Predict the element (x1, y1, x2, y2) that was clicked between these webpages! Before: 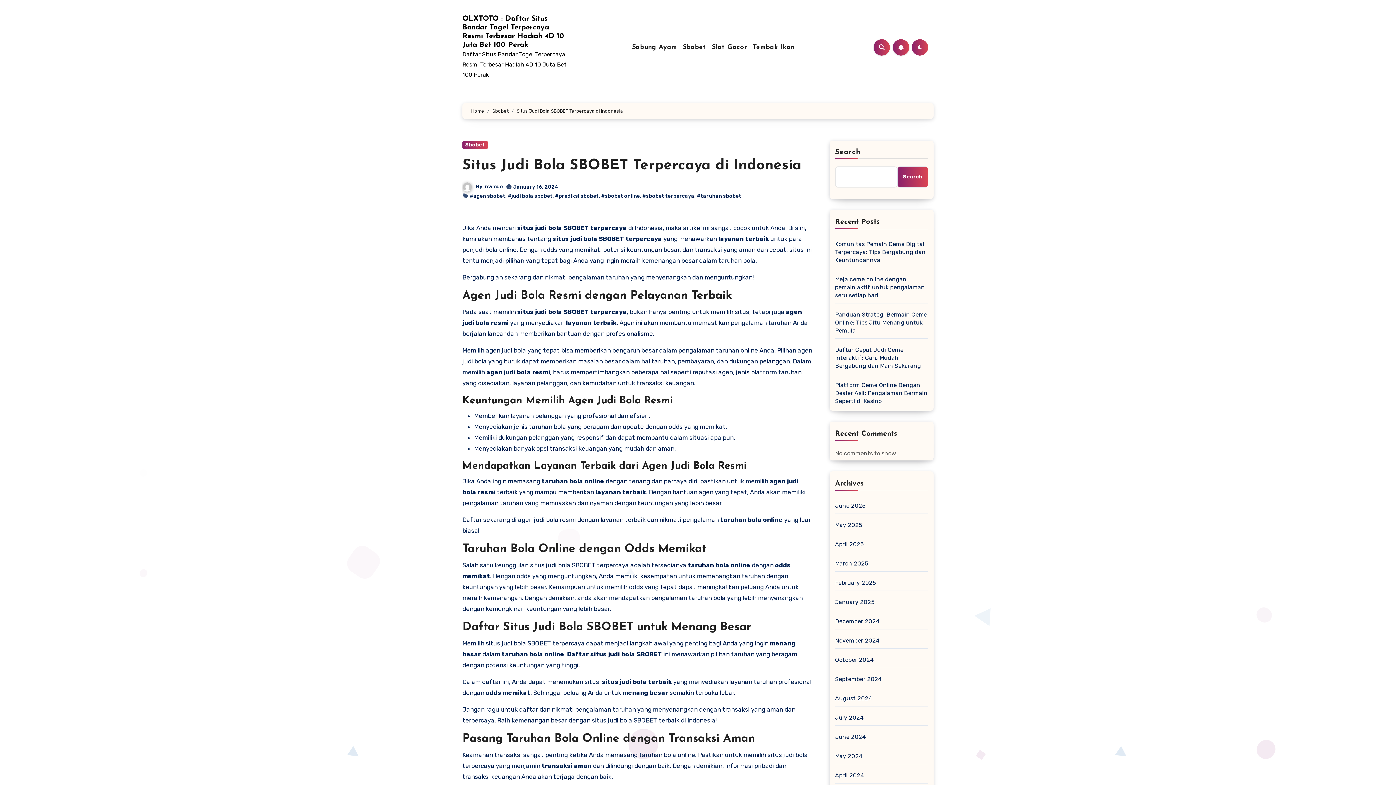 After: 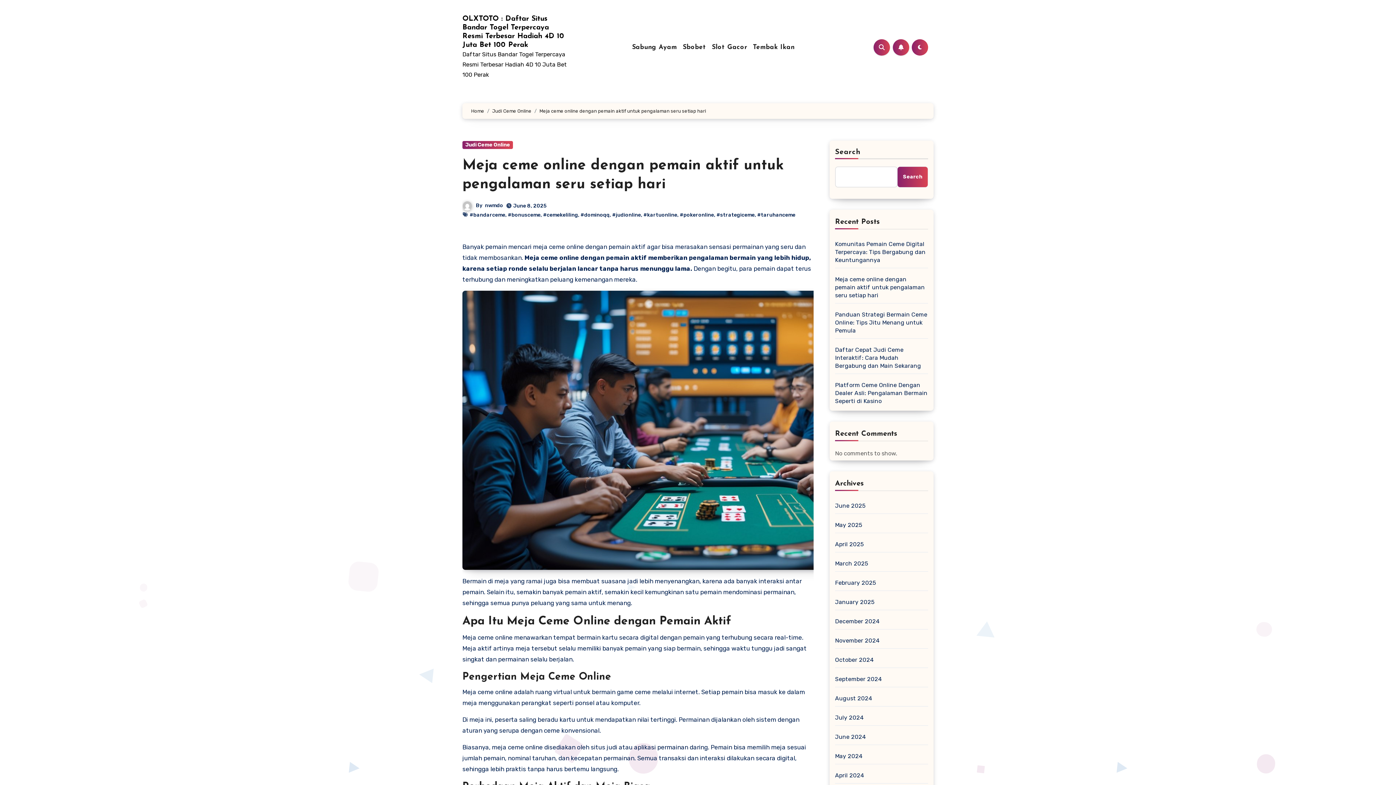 Action: label: Meja ceme online dengan pemain aktif untuk pengalaman seru setiap hari bbox: (835, 275, 928, 299)